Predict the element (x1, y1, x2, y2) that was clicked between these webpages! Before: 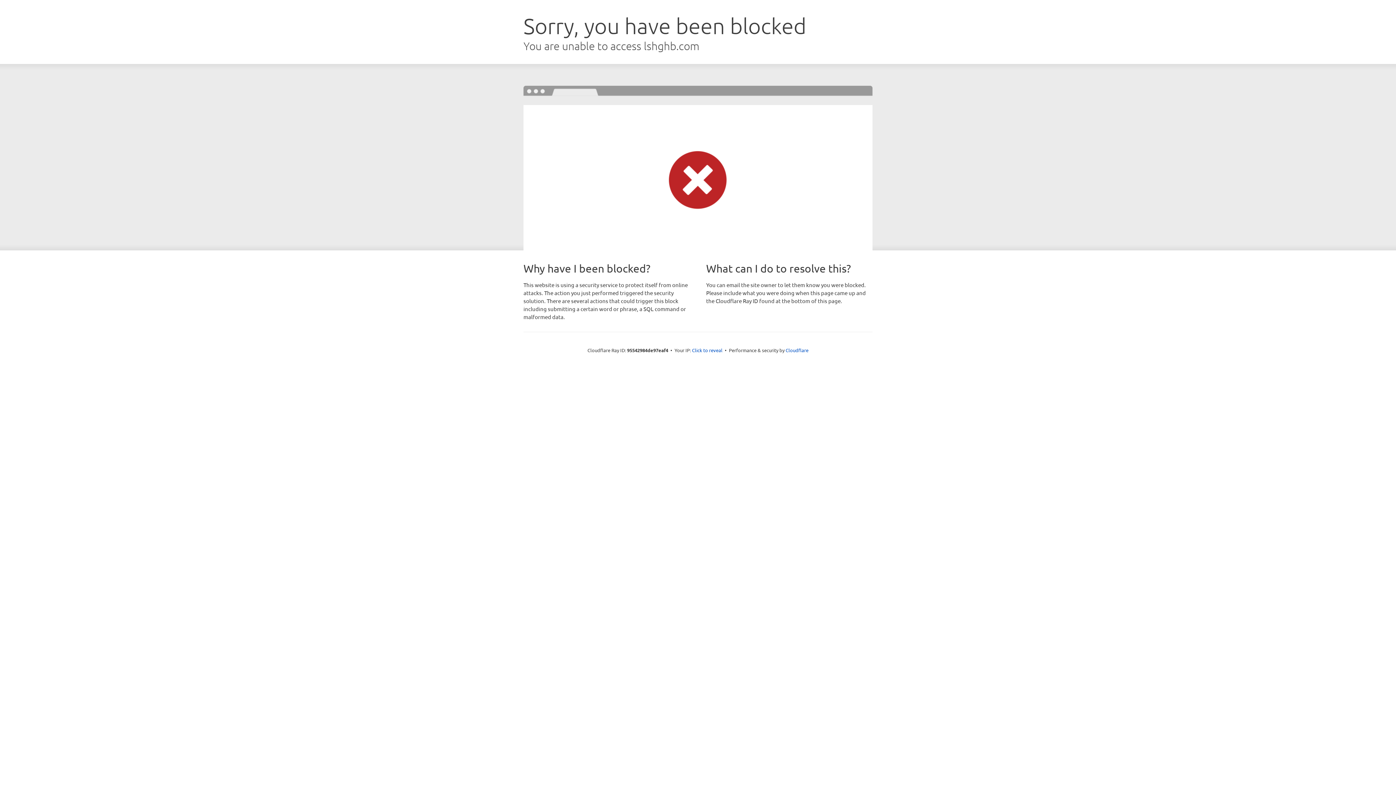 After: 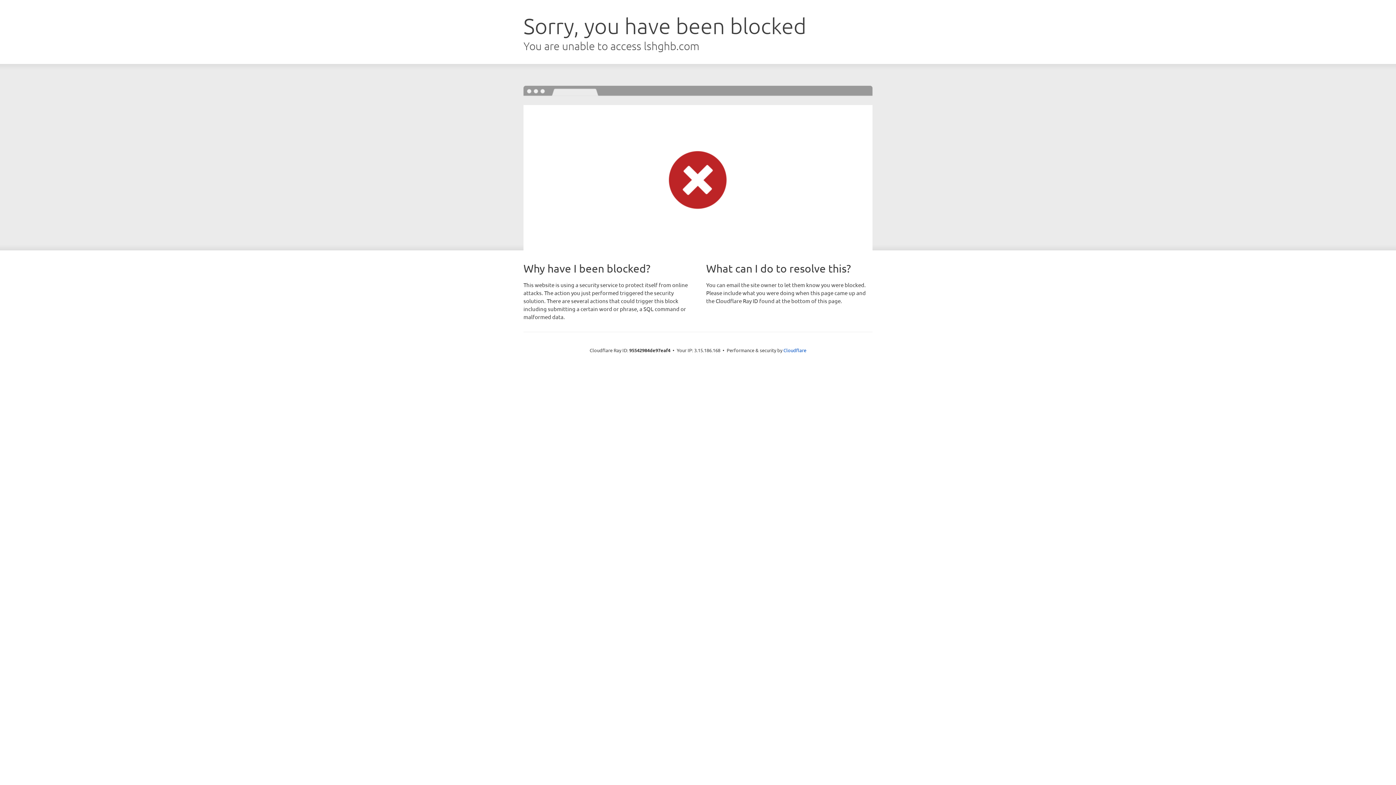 Action: bbox: (692, 346, 722, 353) label: Click to reveal